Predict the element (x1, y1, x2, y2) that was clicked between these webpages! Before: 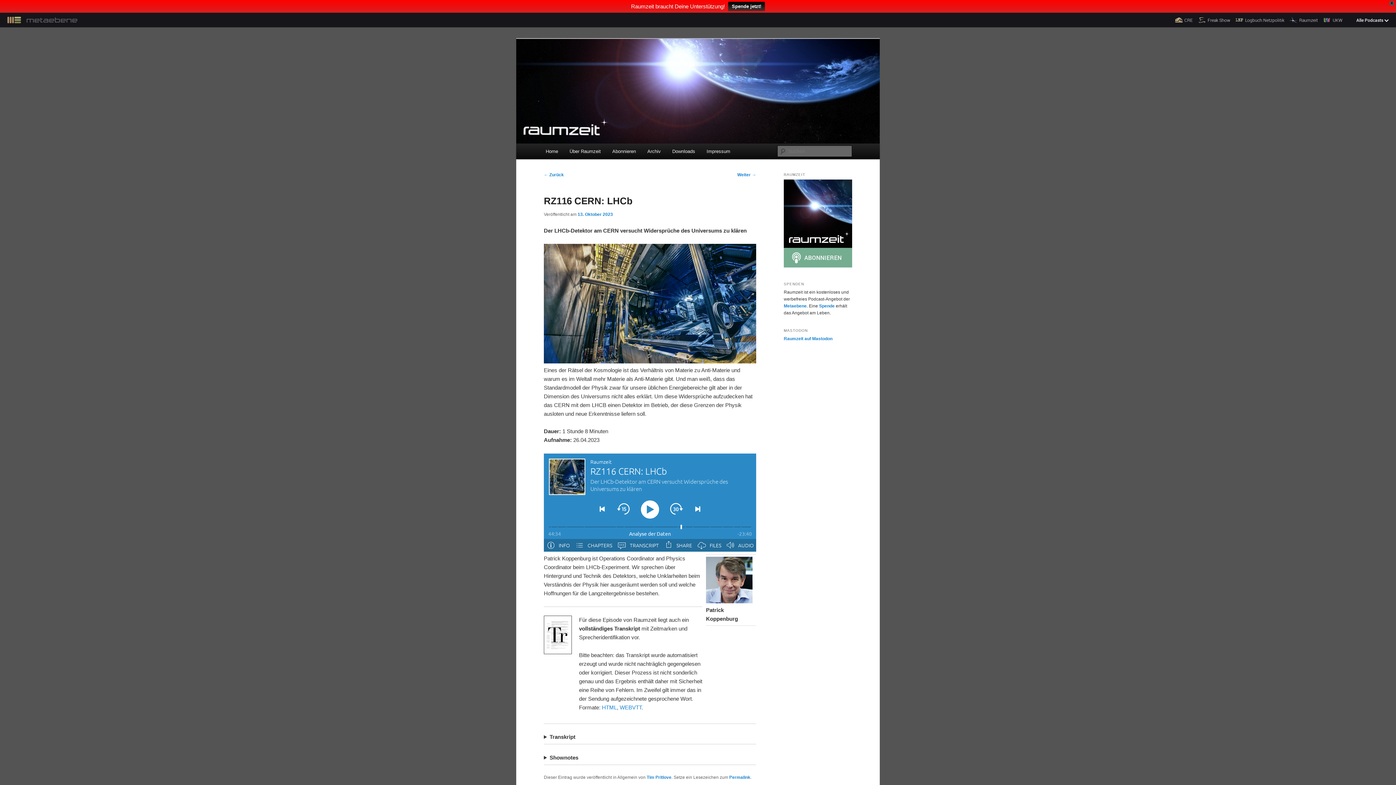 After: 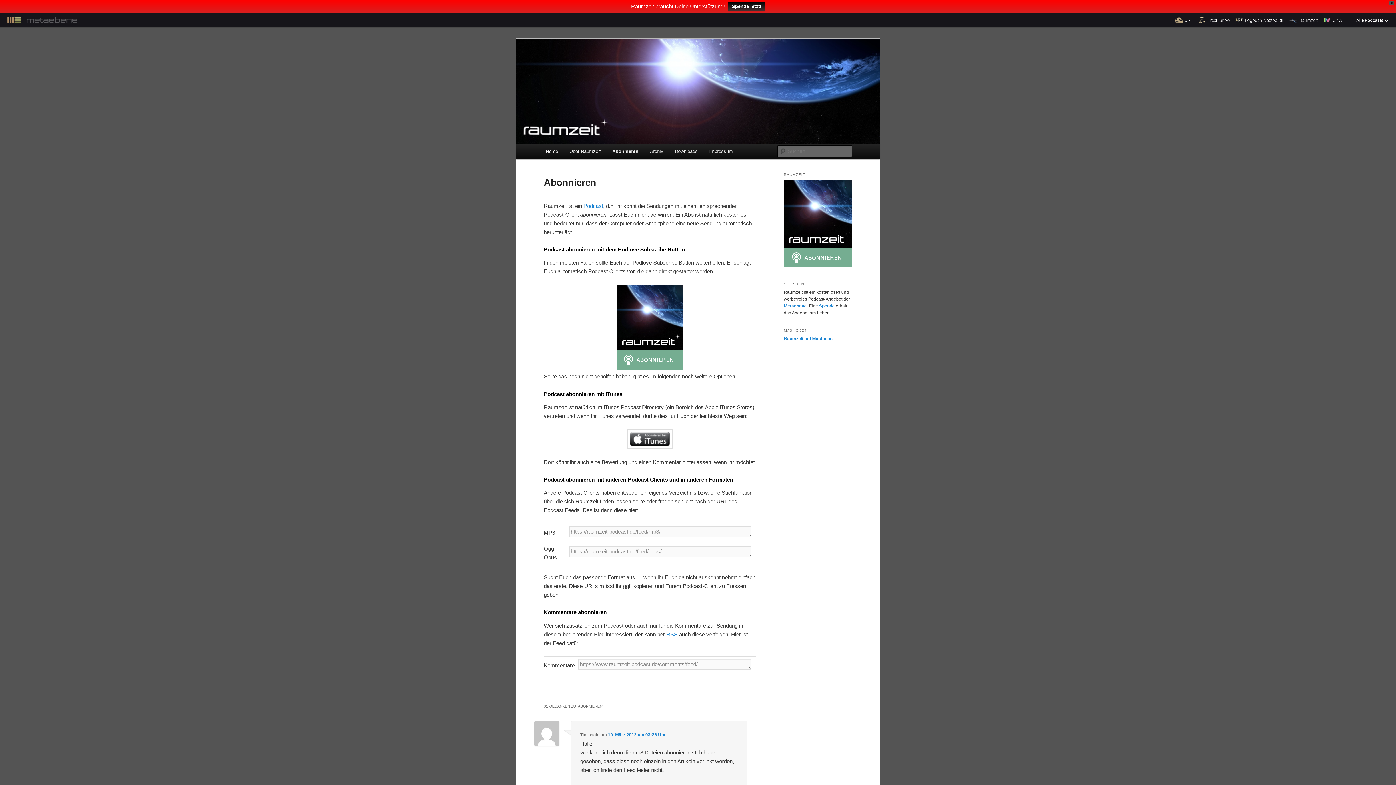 Action: bbox: (606, 130, 641, 146) label: Abonnieren